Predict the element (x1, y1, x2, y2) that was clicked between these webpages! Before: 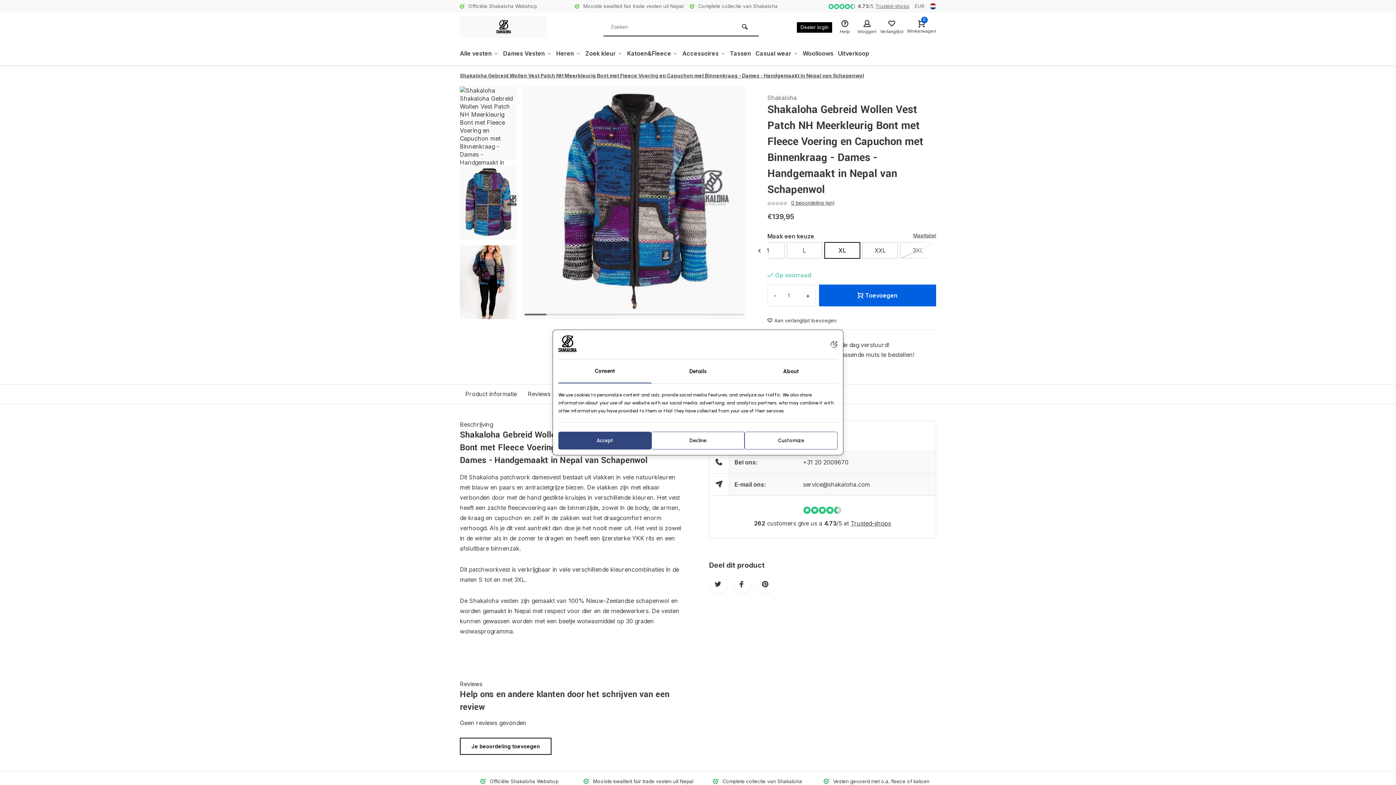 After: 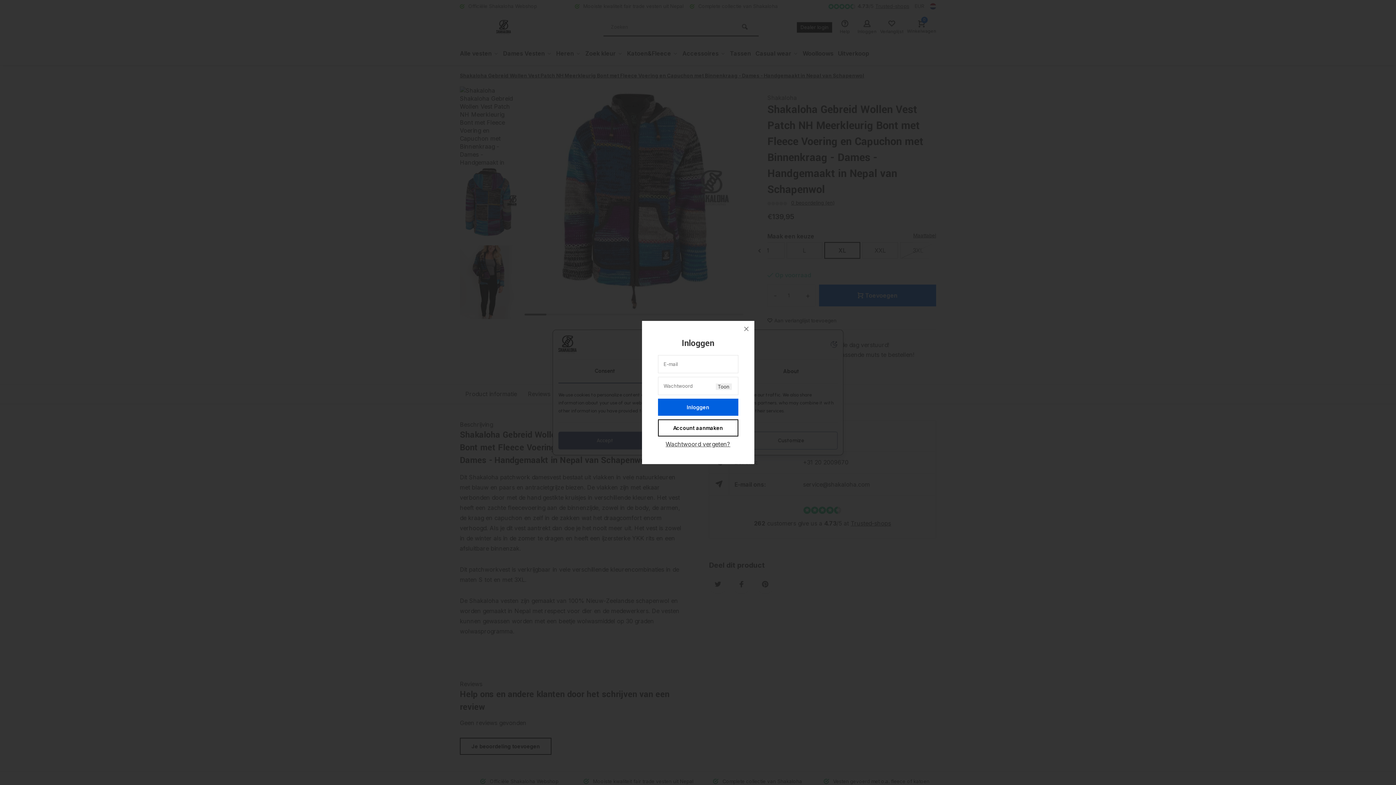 Action: bbox: (880, 20, 903, 34) label: Verlanglijst